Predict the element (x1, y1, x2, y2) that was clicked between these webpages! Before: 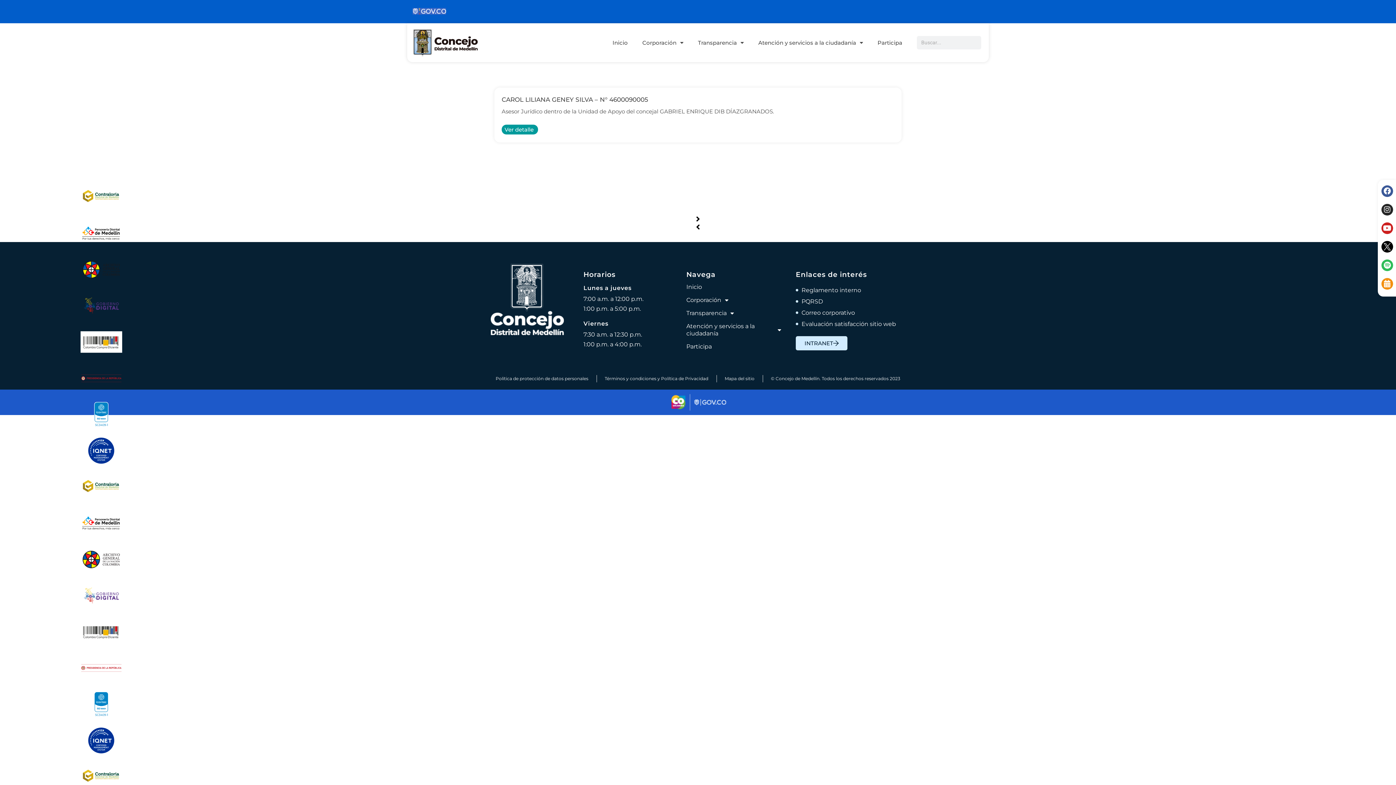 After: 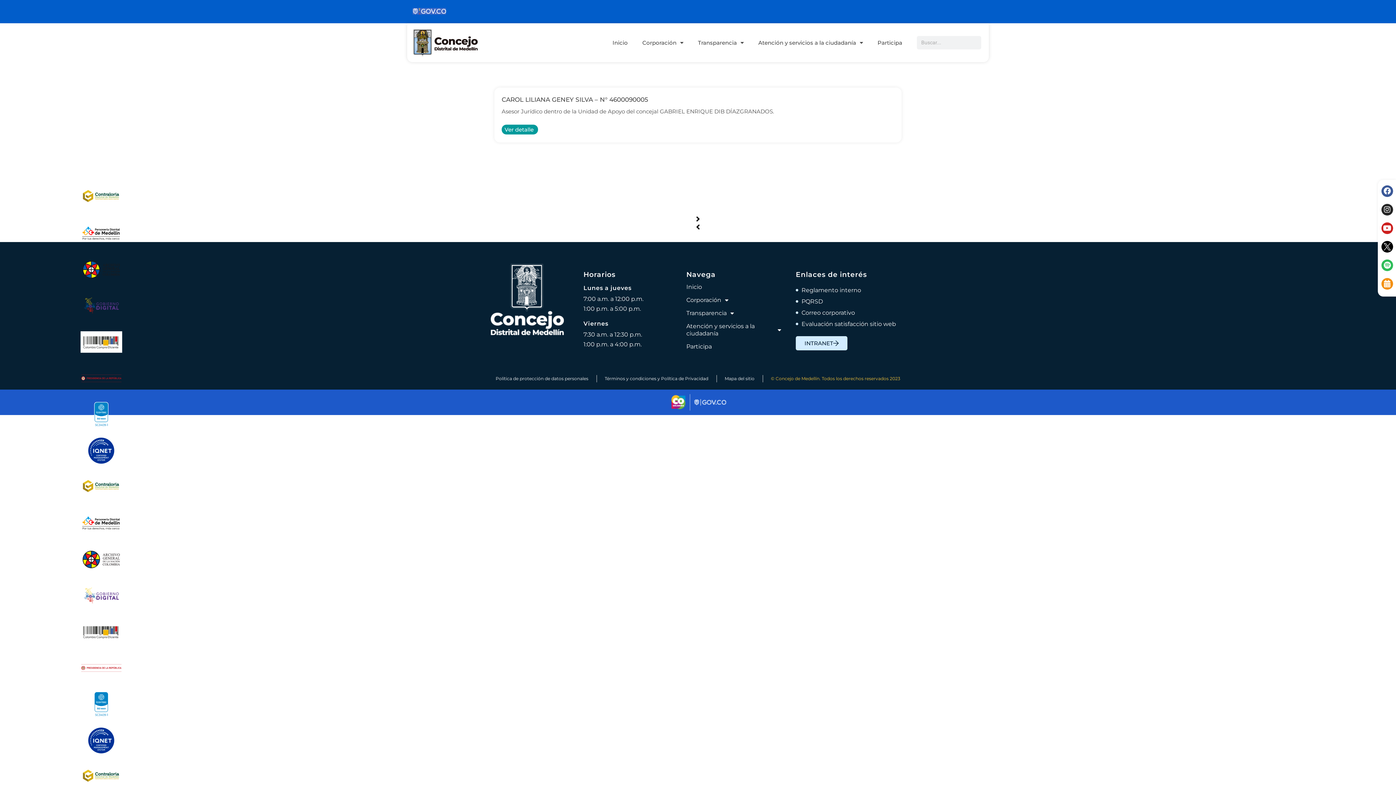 Action: label: © Concejo de Medellín. Todos los derechos reservados 2023 bbox: (771, 375, 900, 382)